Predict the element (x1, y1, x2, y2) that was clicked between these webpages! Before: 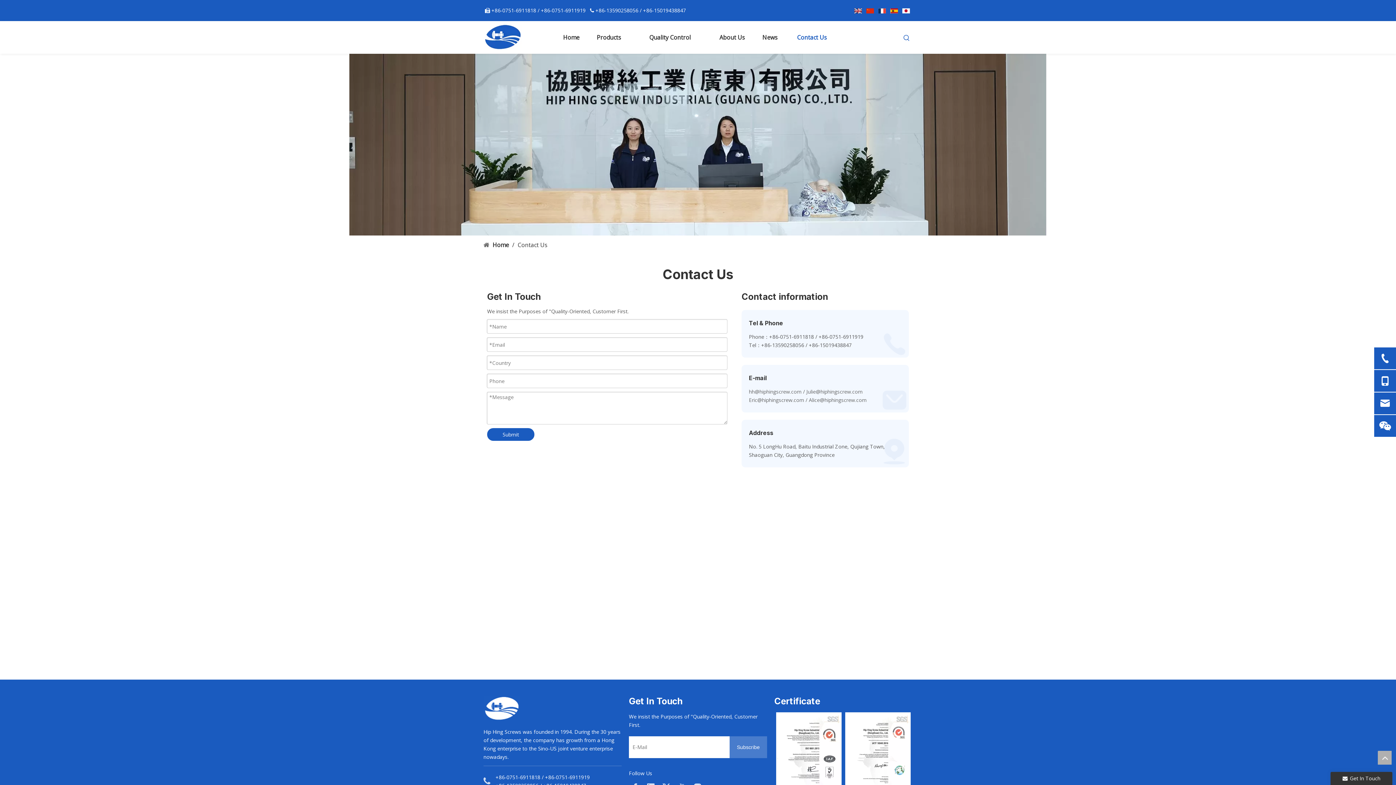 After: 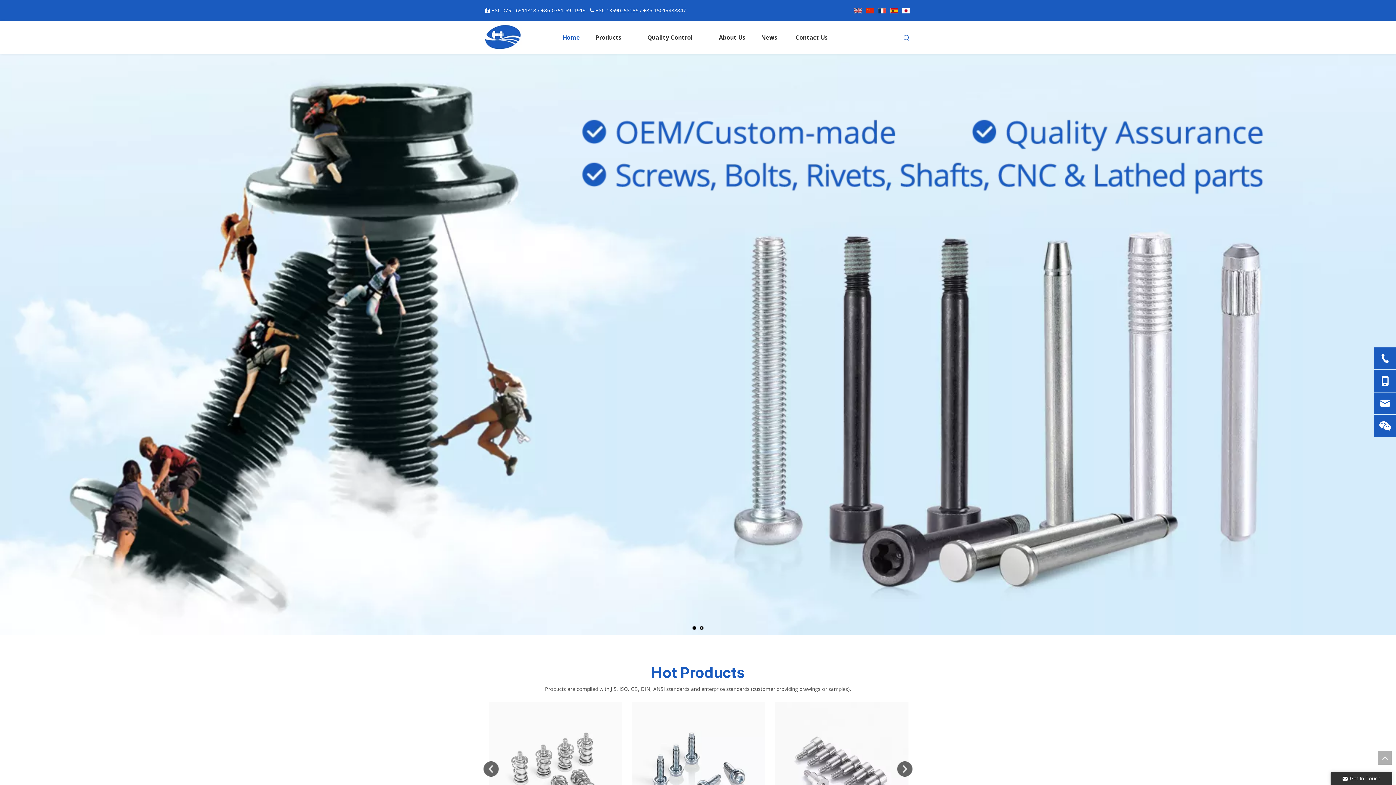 Action: bbox: (483, 24, 522, 49)